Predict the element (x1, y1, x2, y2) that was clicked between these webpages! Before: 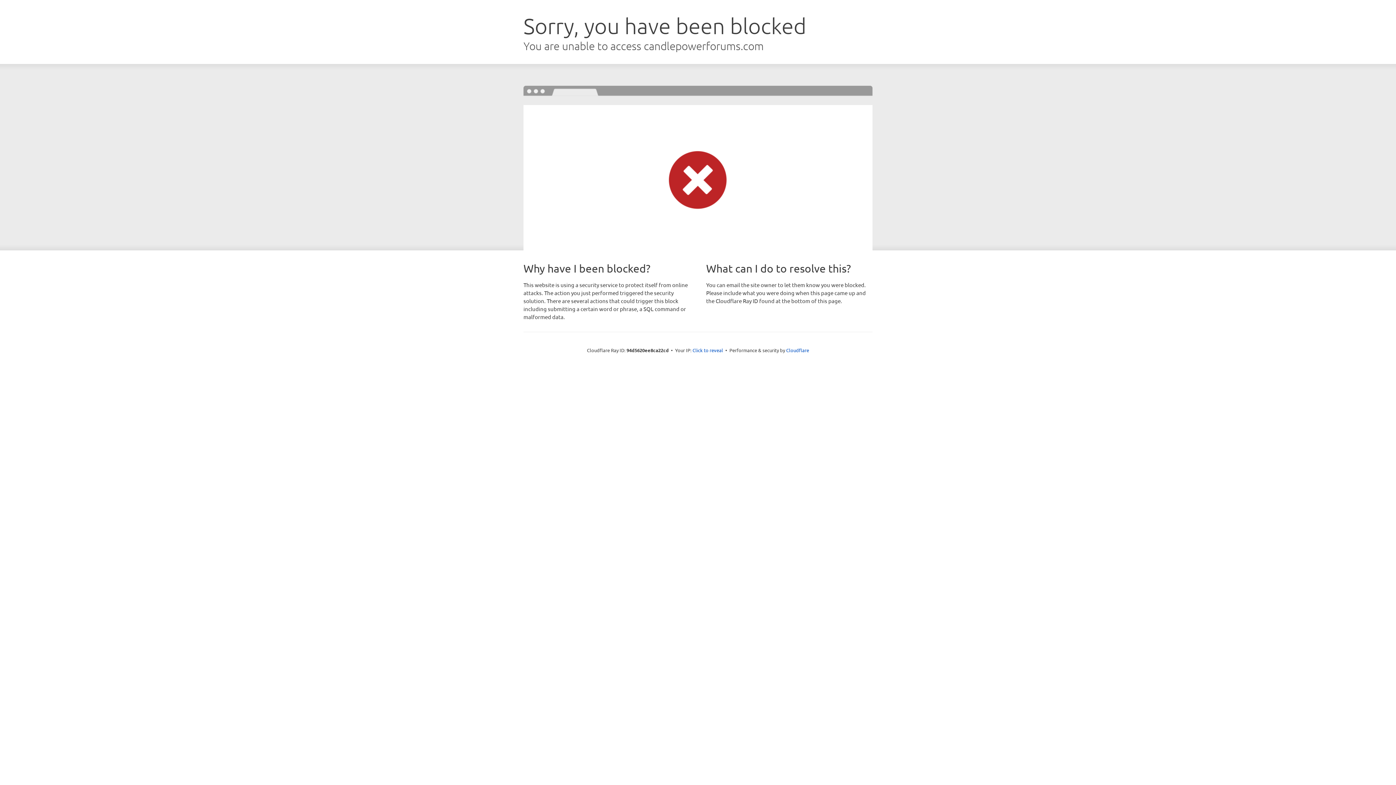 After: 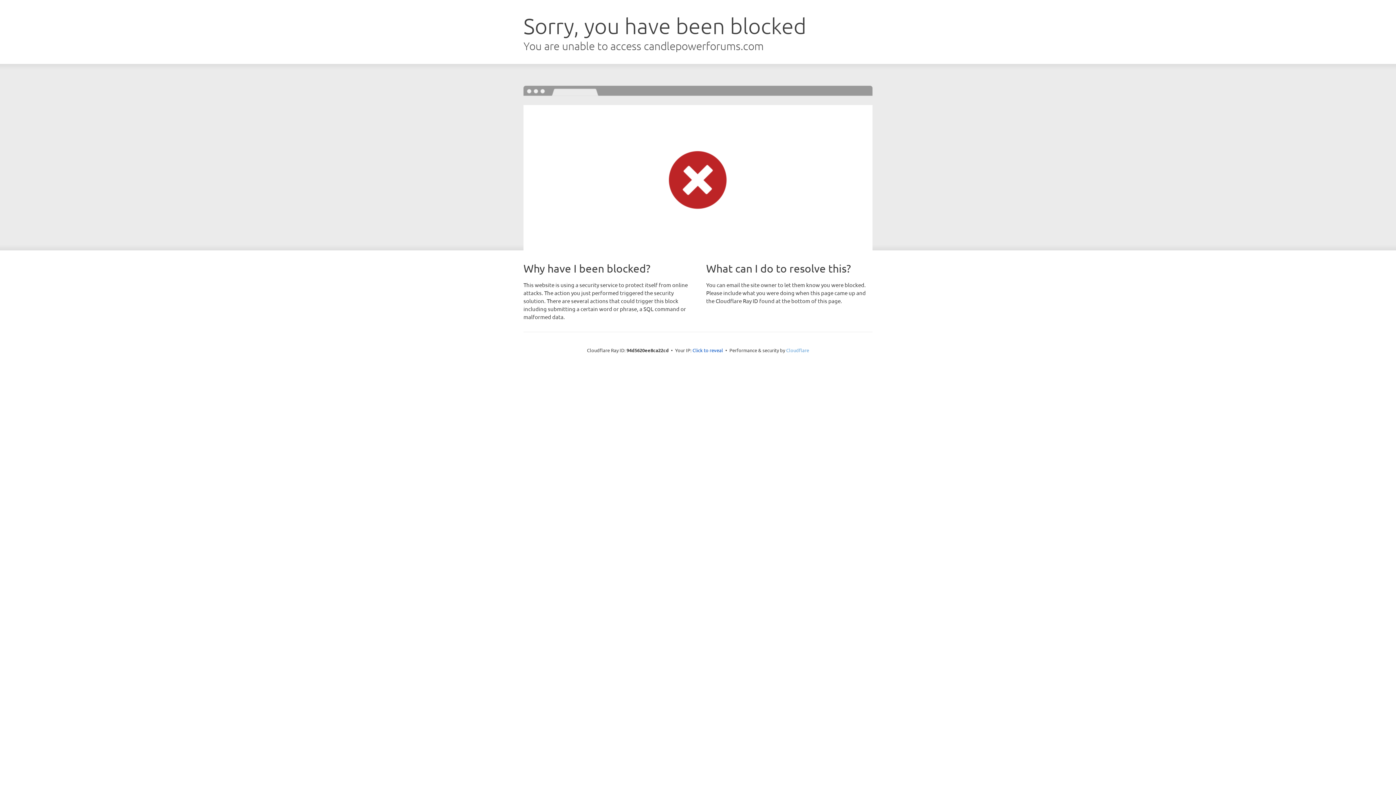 Action: label: Cloudflare bbox: (786, 347, 809, 353)